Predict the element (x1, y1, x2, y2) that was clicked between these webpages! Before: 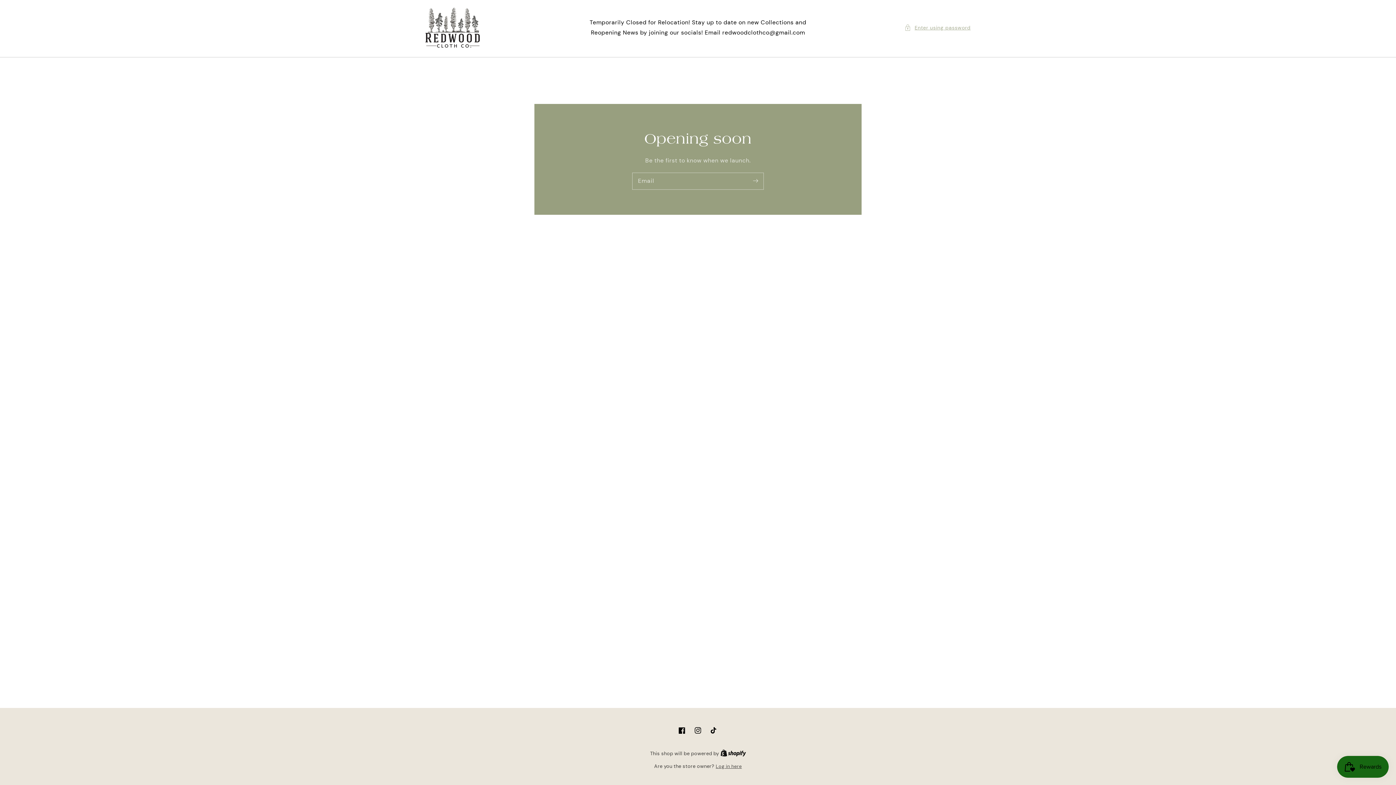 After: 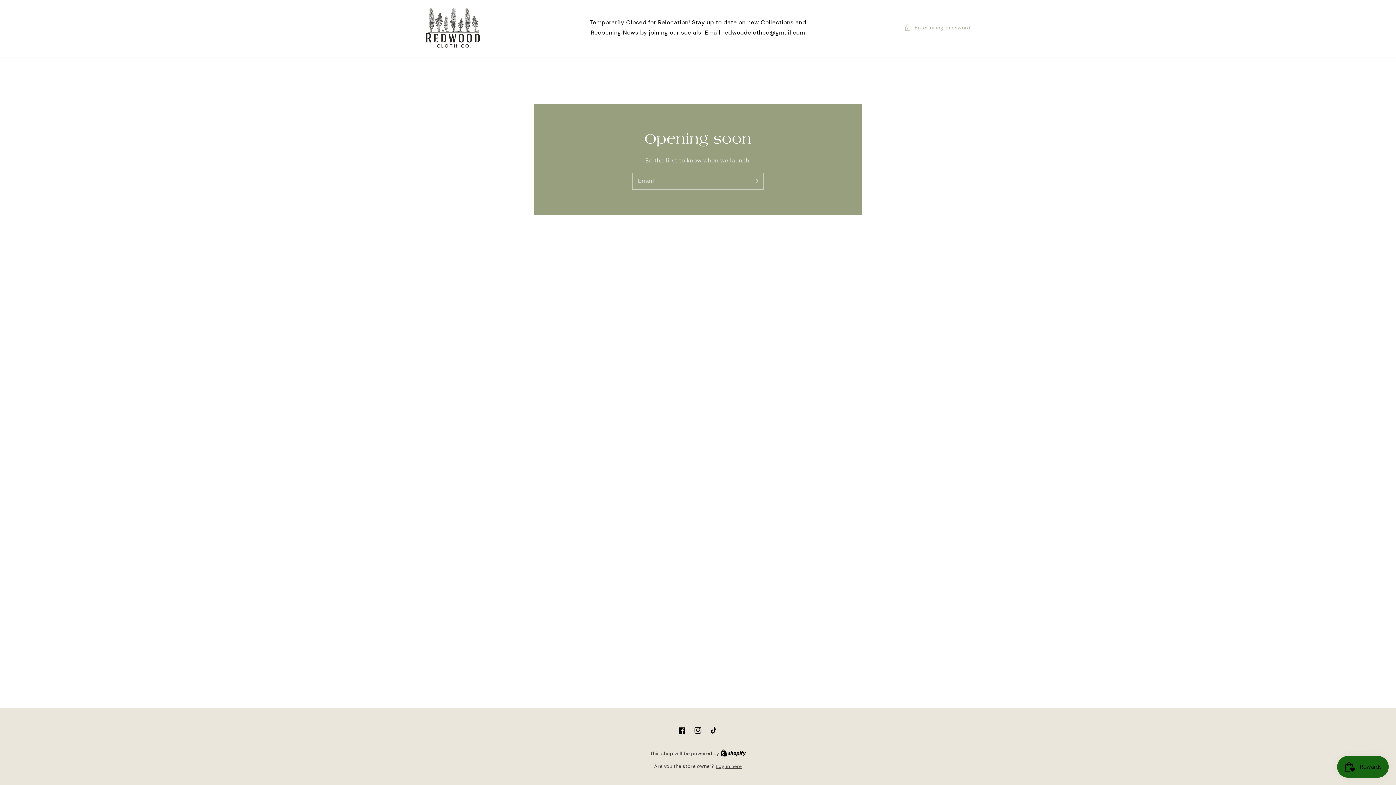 Action: label: Instagram bbox: (690, 722, 706, 738)